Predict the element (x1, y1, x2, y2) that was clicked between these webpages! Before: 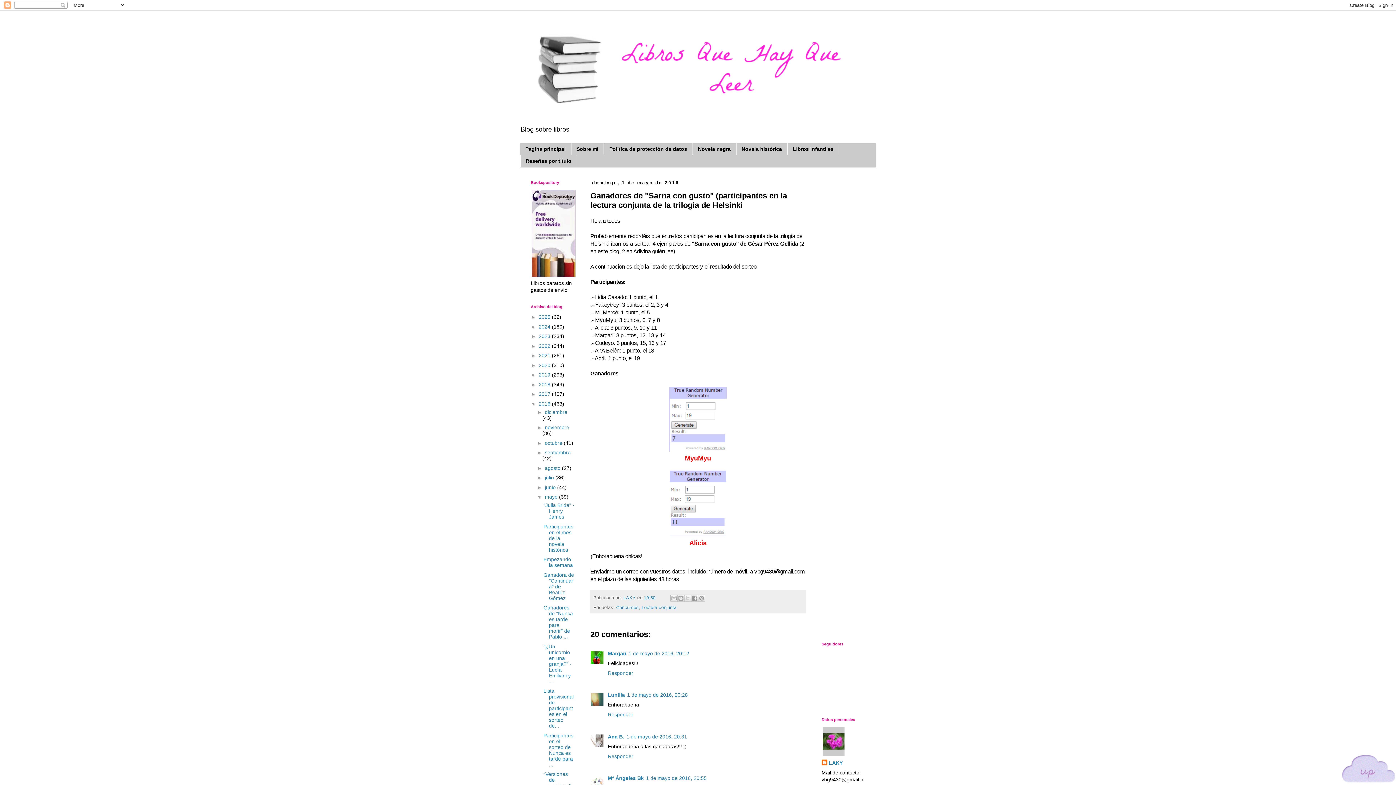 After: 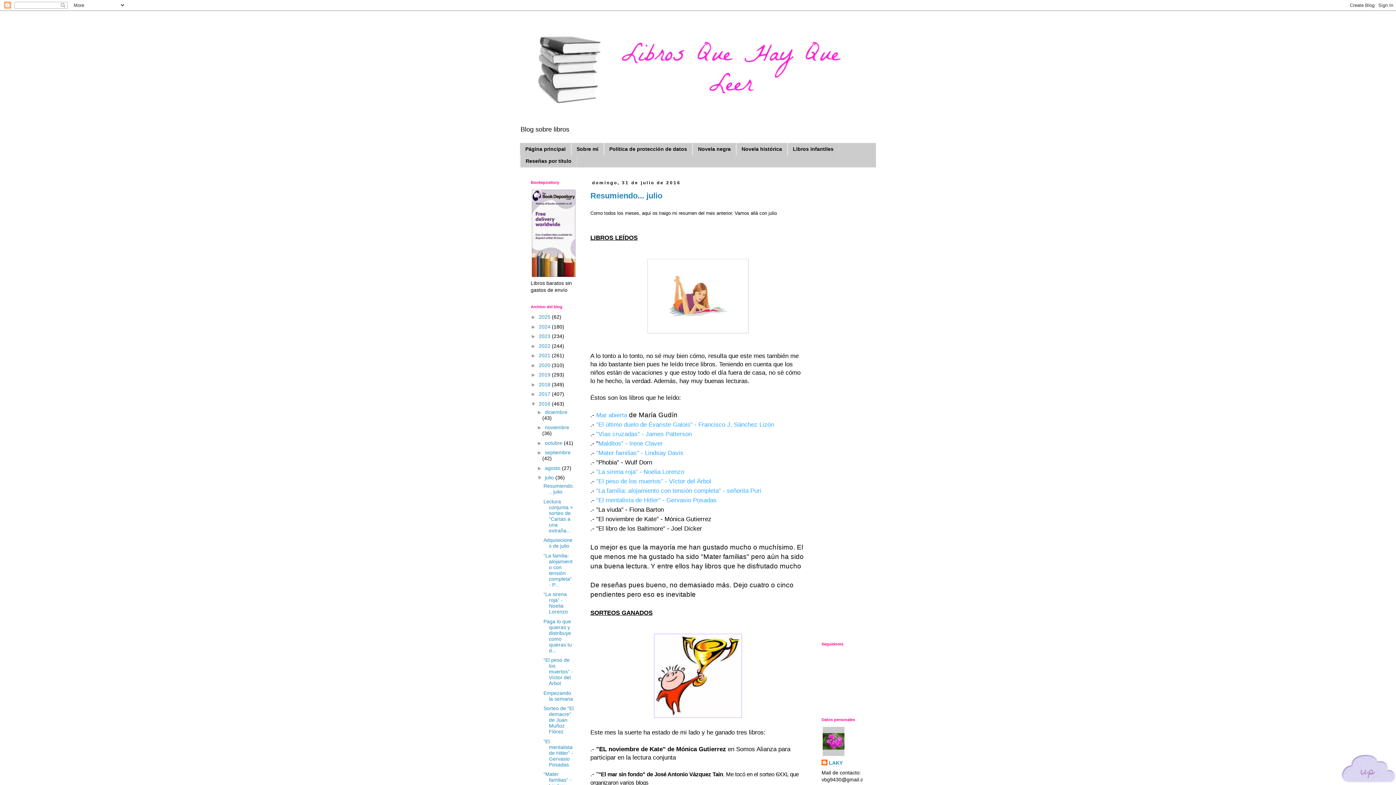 Action: label: julio  bbox: (545, 474, 555, 480)